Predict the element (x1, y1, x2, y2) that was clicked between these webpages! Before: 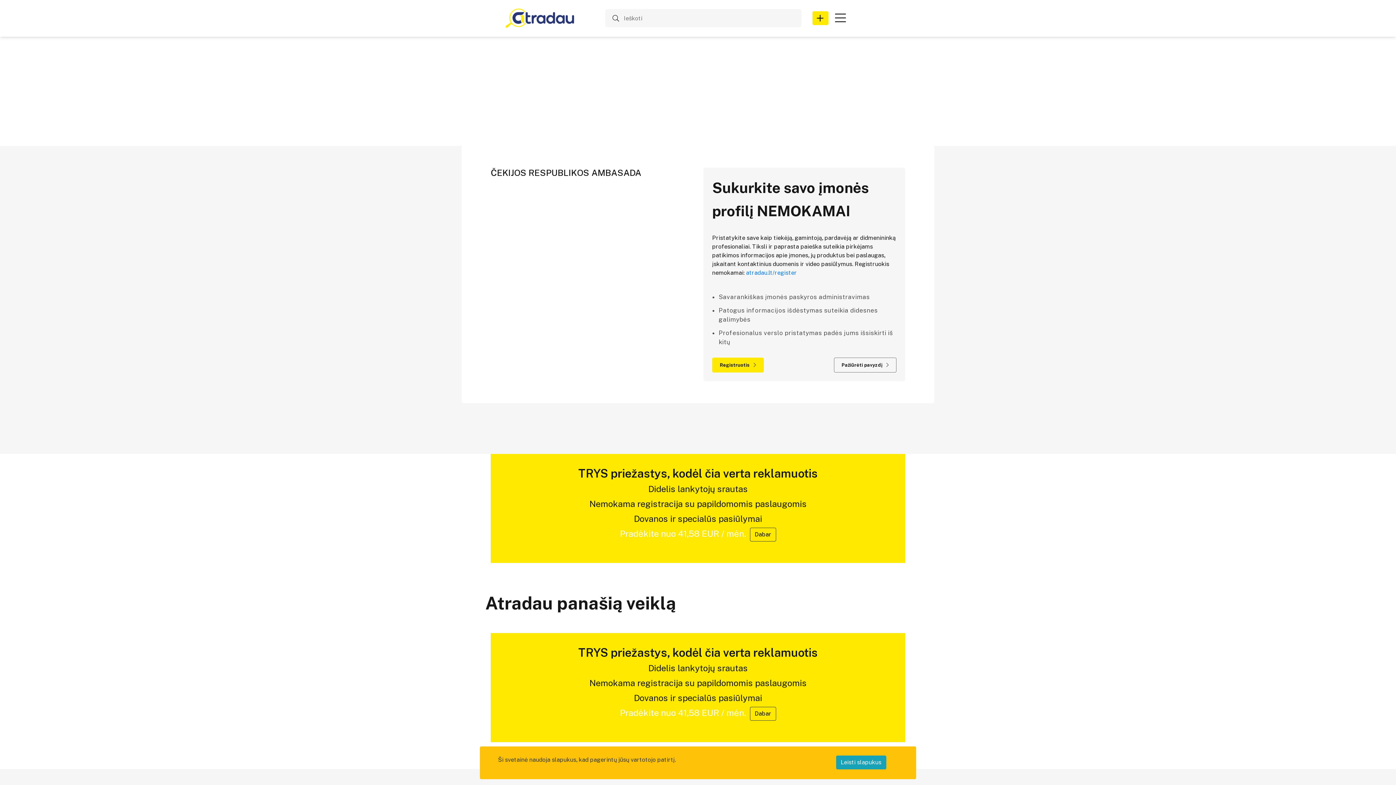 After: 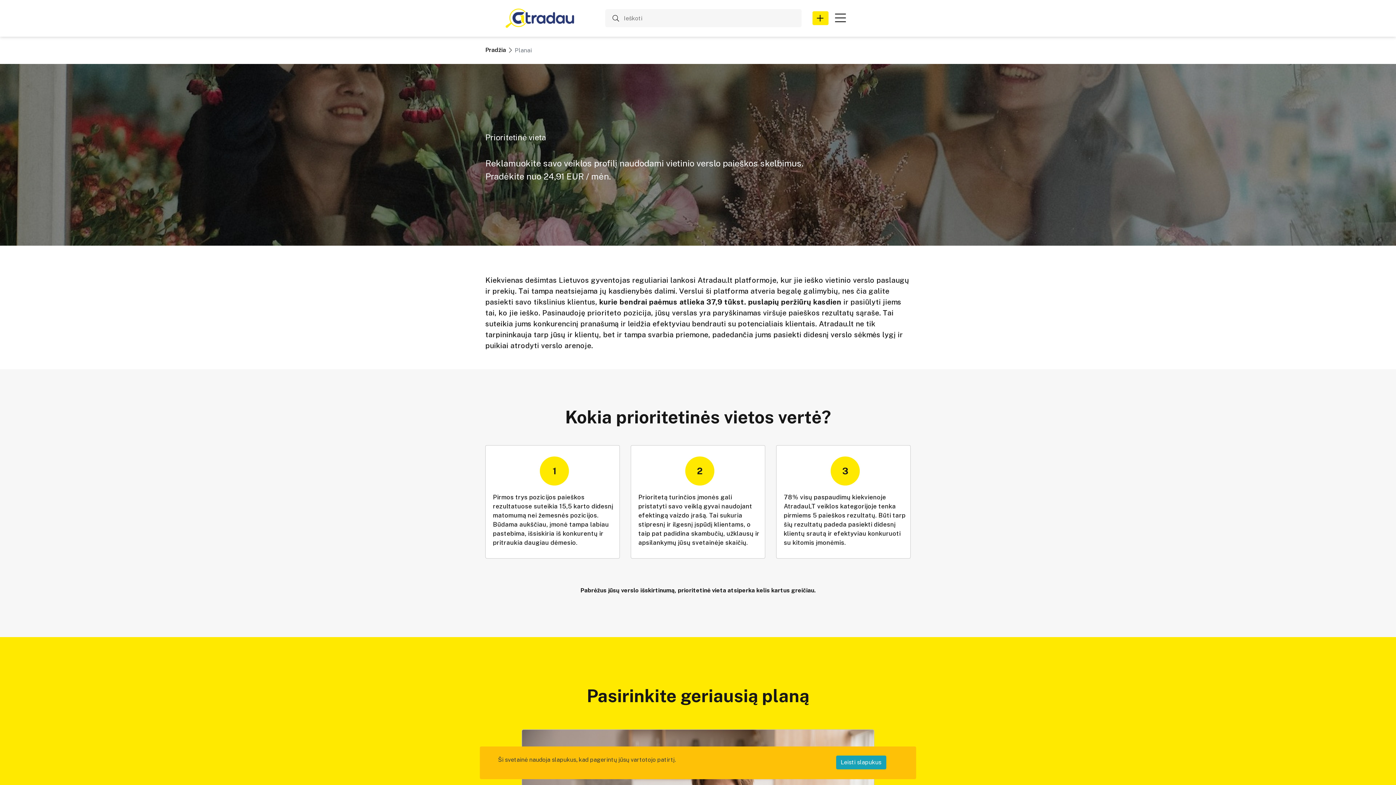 Action: label: Dabar bbox: (750, 707, 776, 721)